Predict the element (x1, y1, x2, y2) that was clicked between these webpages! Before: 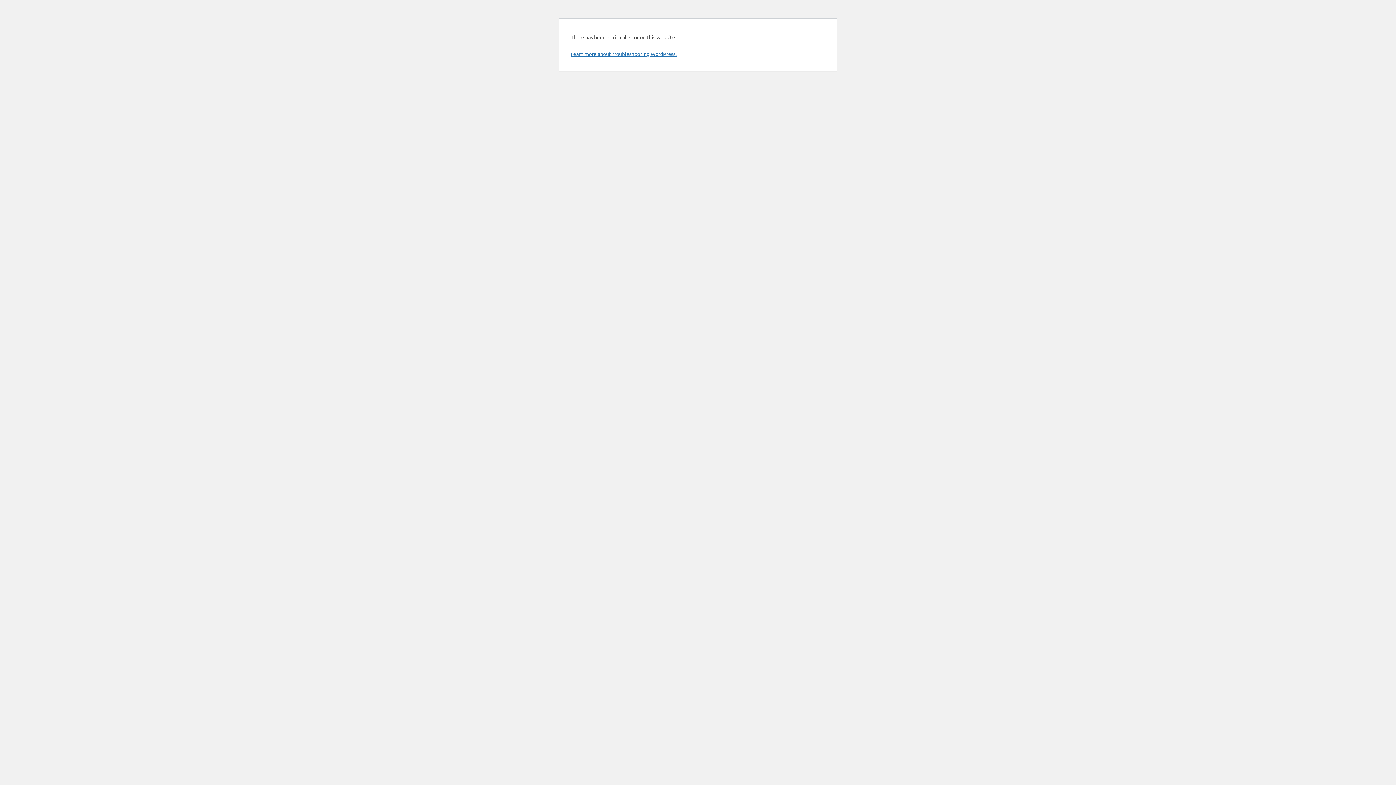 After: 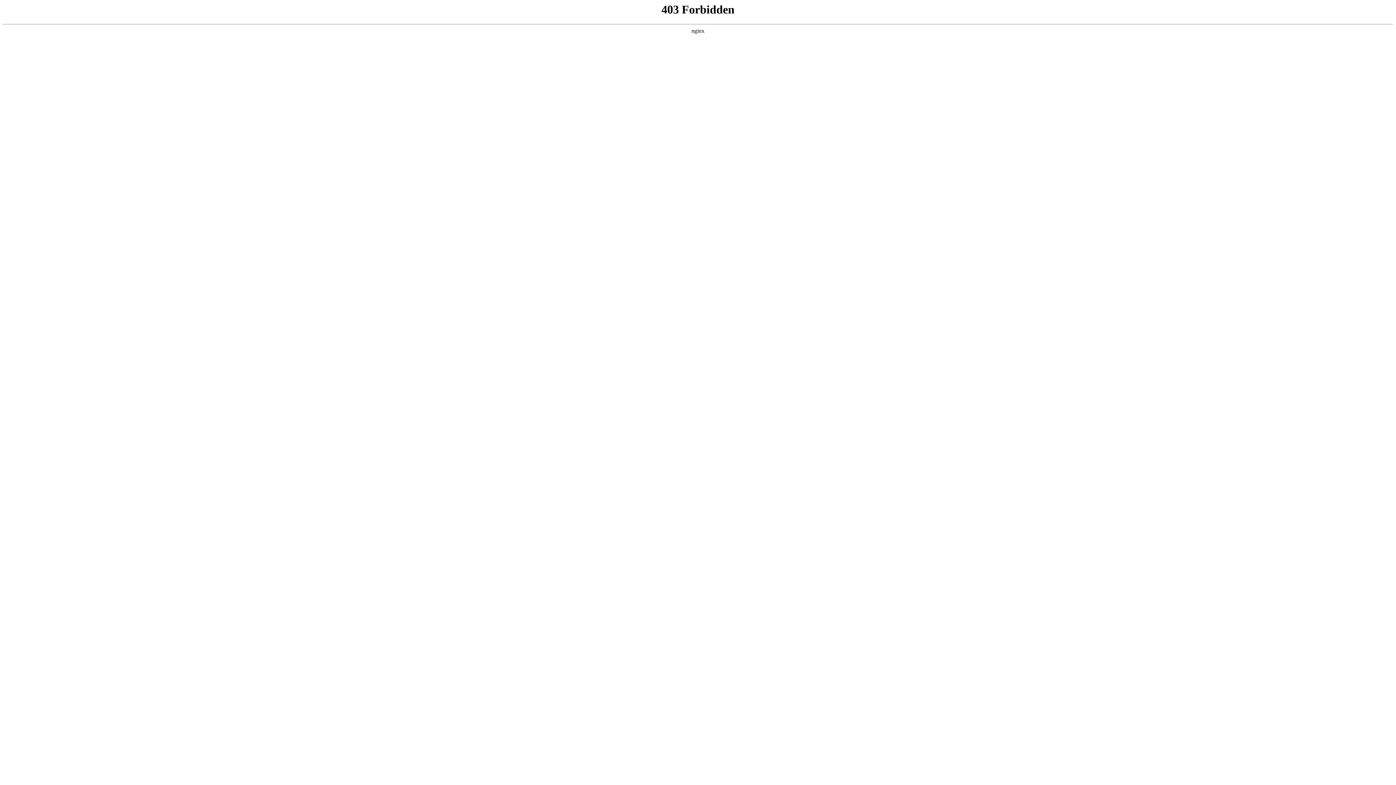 Action: bbox: (570, 50, 676, 57) label: Learn more about troubleshooting WordPress.